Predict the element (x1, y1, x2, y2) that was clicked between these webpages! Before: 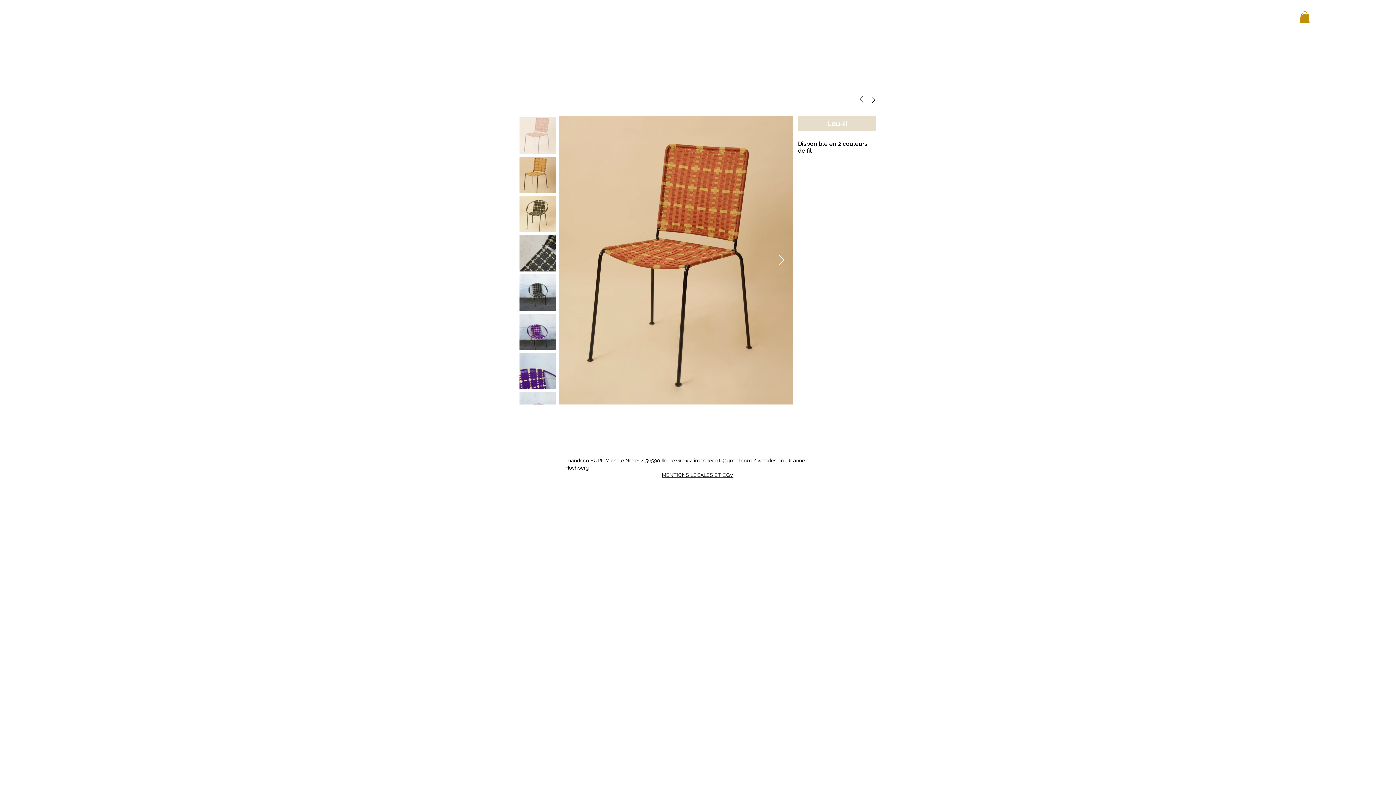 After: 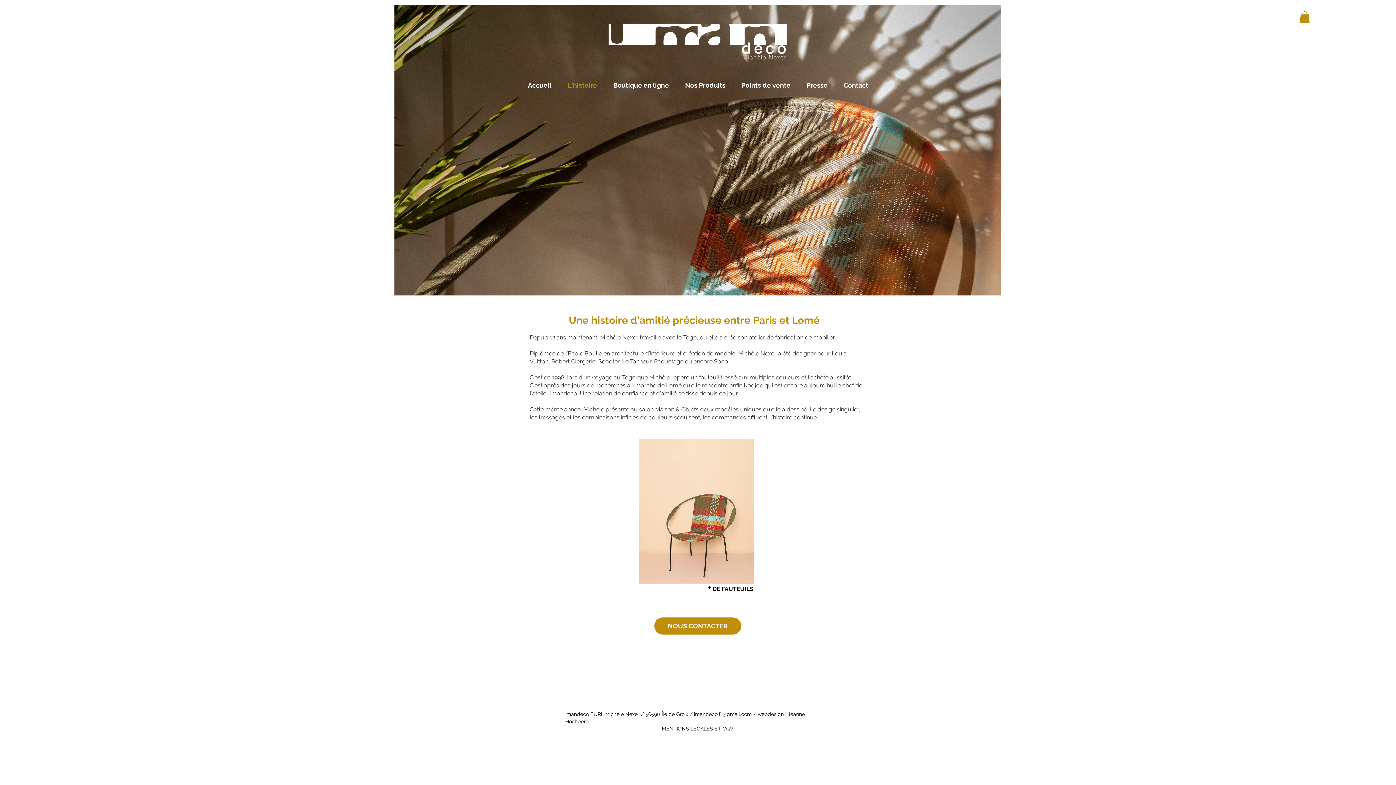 Action: label: L'histoire bbox: (559, 76, 605, 94)